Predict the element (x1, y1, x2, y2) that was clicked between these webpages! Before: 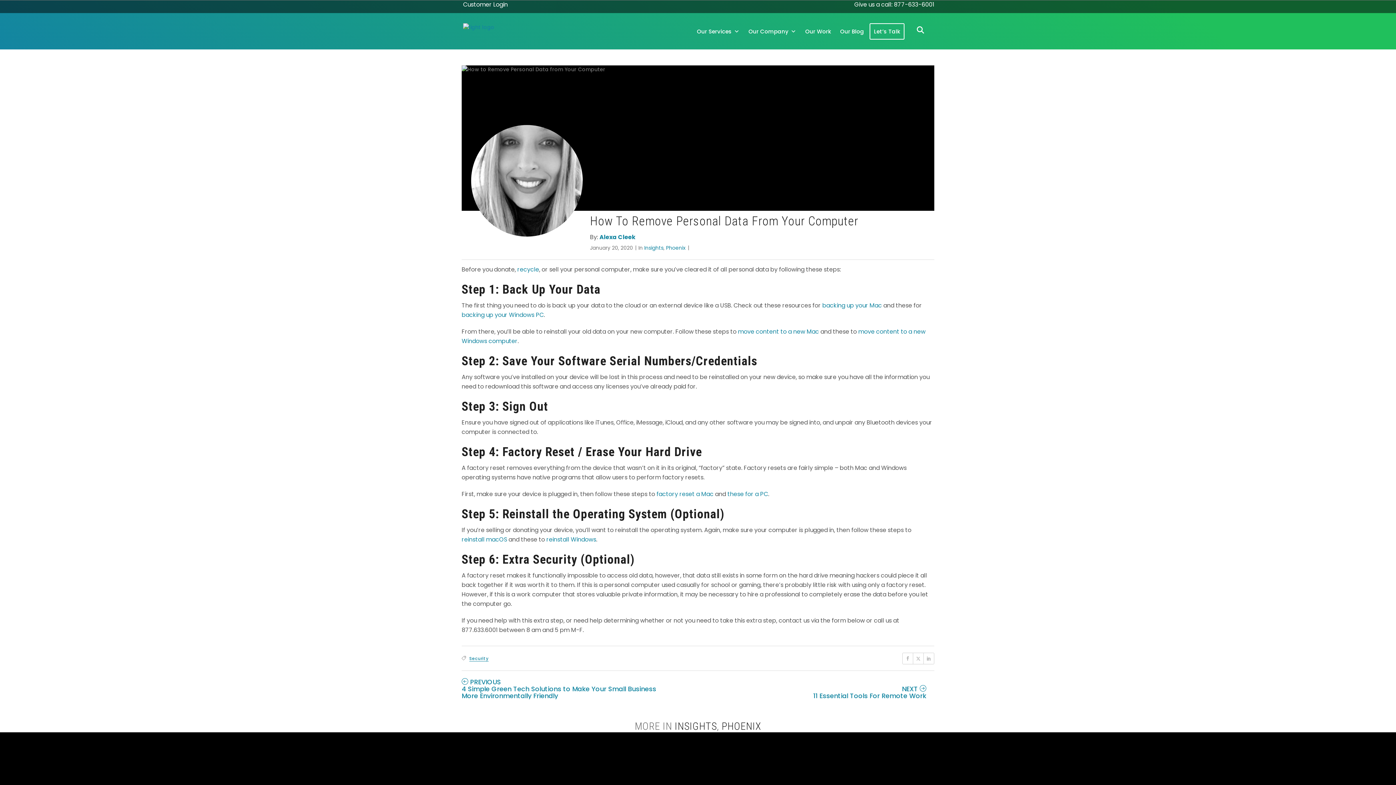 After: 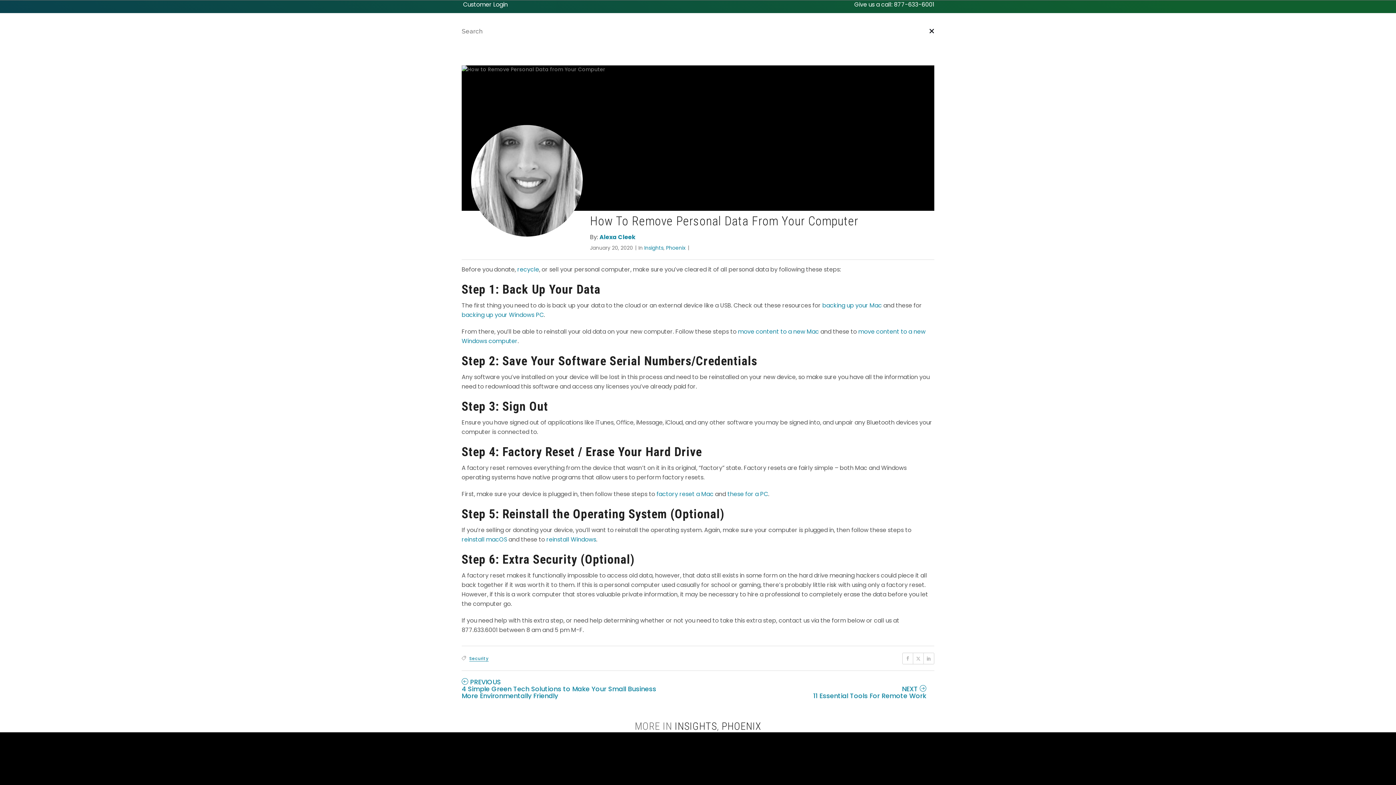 Action: bbox: (917, 25, 924, 35) label: open search bar